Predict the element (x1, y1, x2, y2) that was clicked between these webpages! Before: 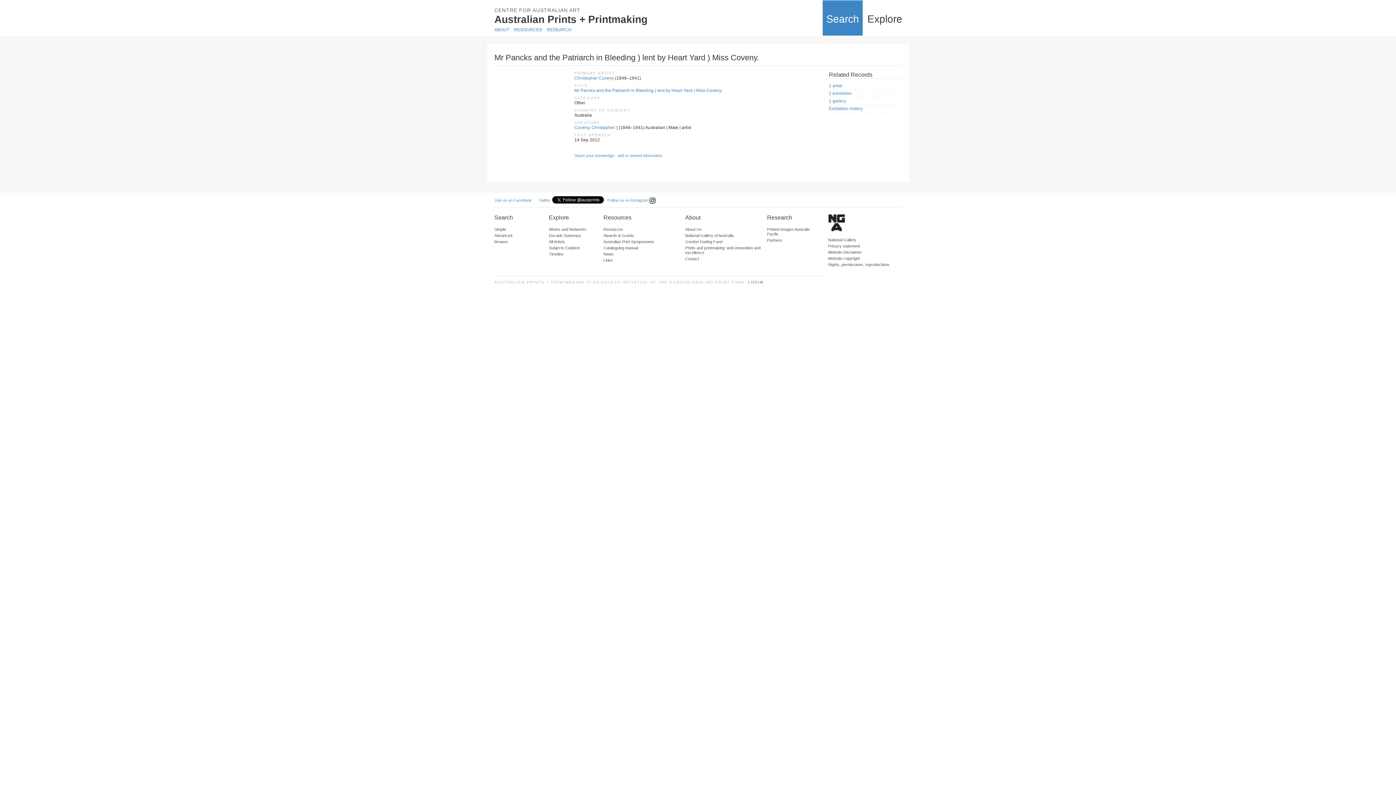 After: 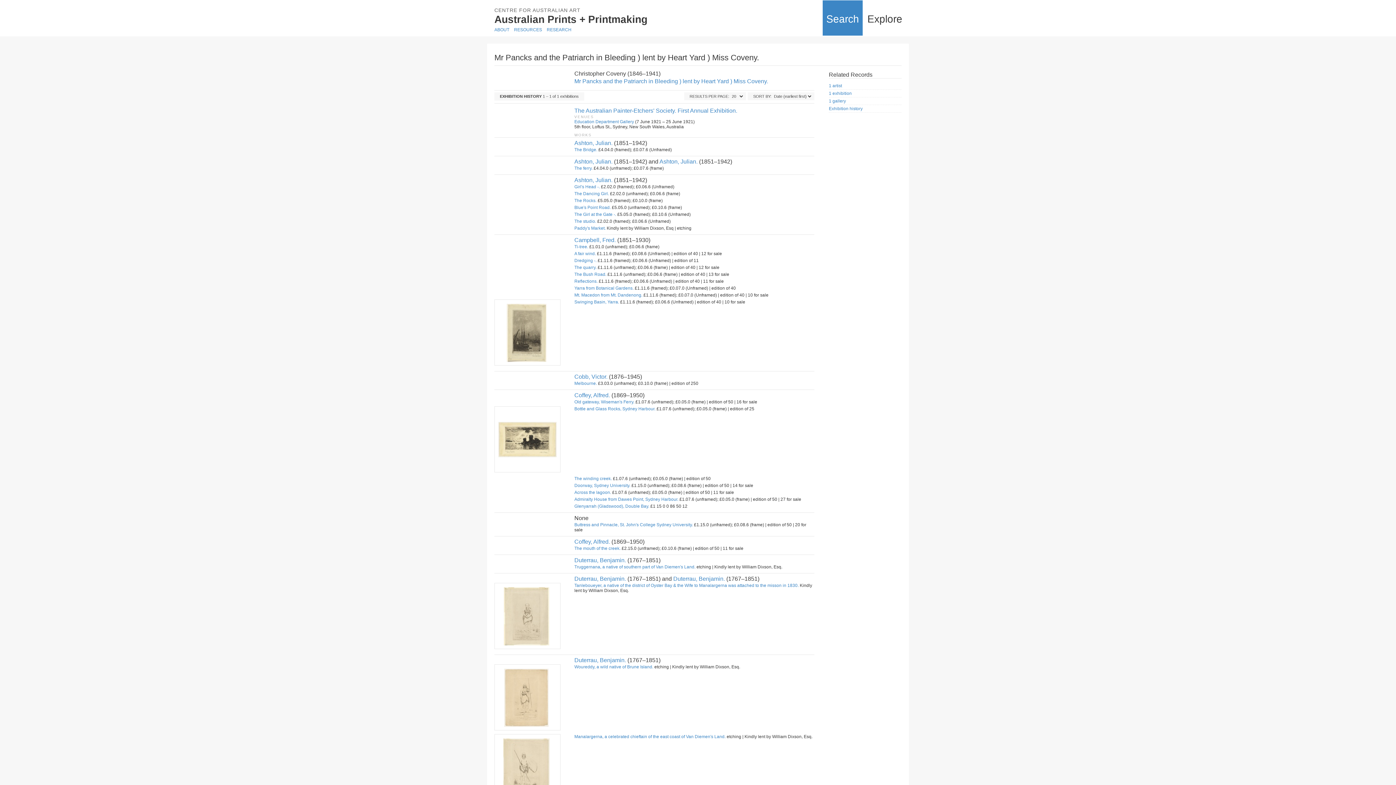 Action: bbox: (829, 106, 862, 111) label: Exhibition history